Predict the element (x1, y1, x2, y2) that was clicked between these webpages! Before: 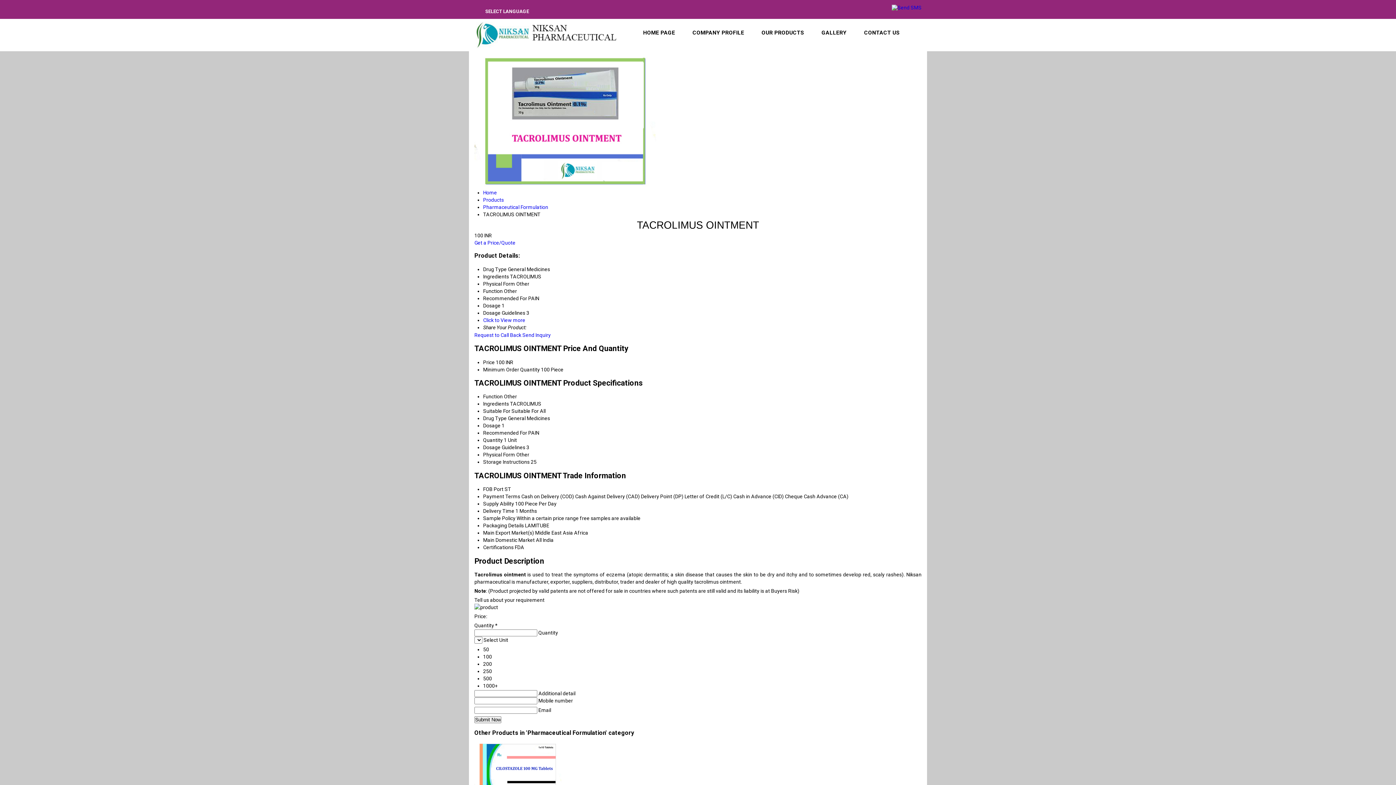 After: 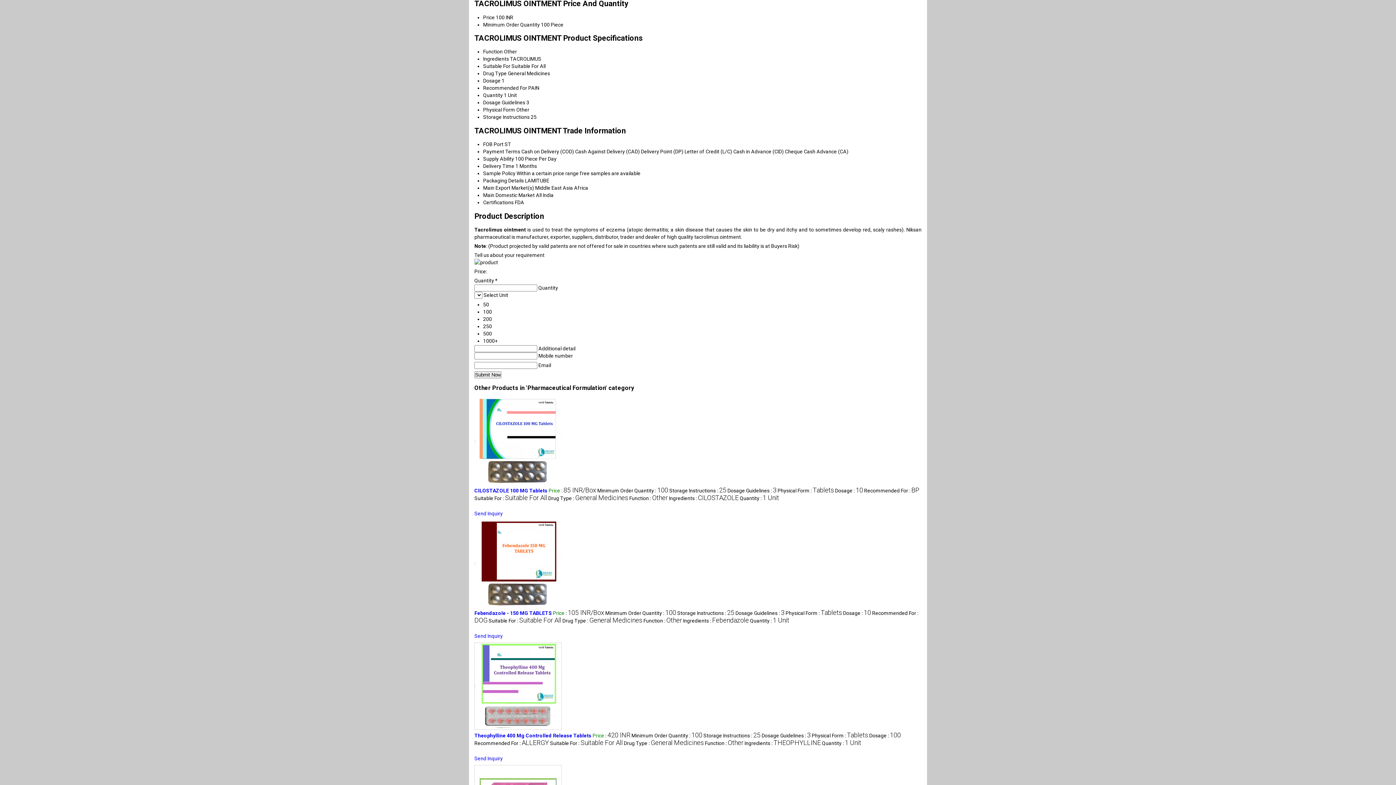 Action: bbox: (483, 317, 525, 323) label: Click to View more